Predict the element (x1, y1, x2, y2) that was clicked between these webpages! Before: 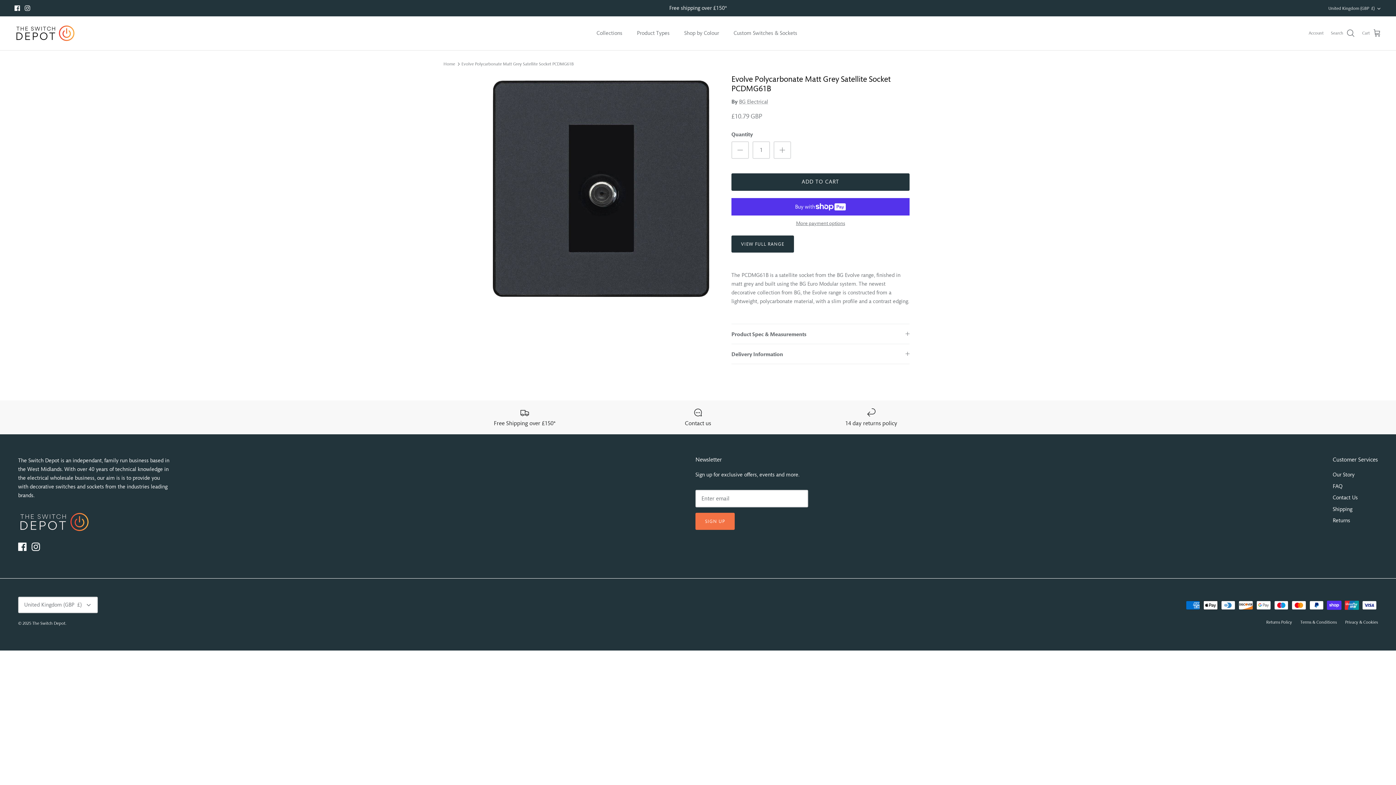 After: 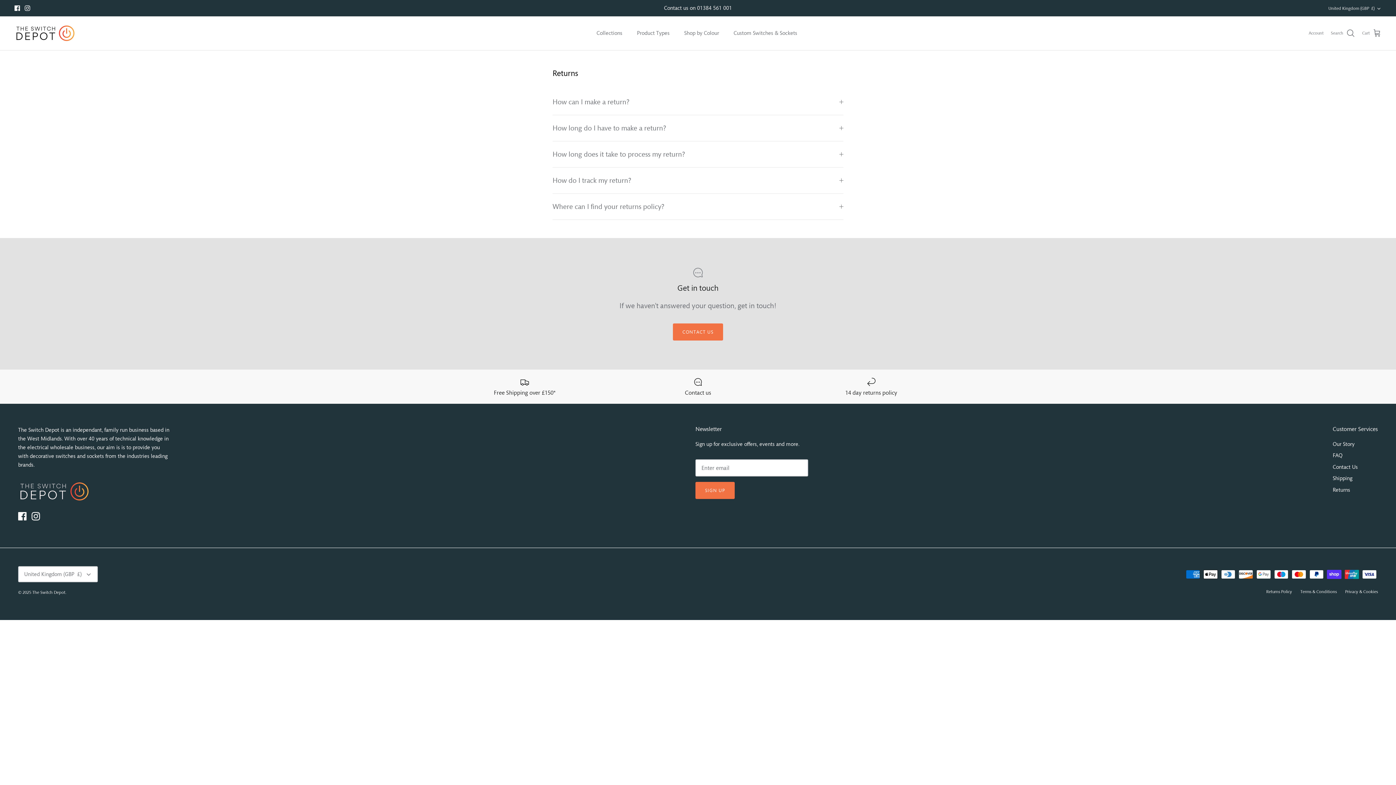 Action: label: 14 day returns policy bbox: (790, 407, 952, 426)